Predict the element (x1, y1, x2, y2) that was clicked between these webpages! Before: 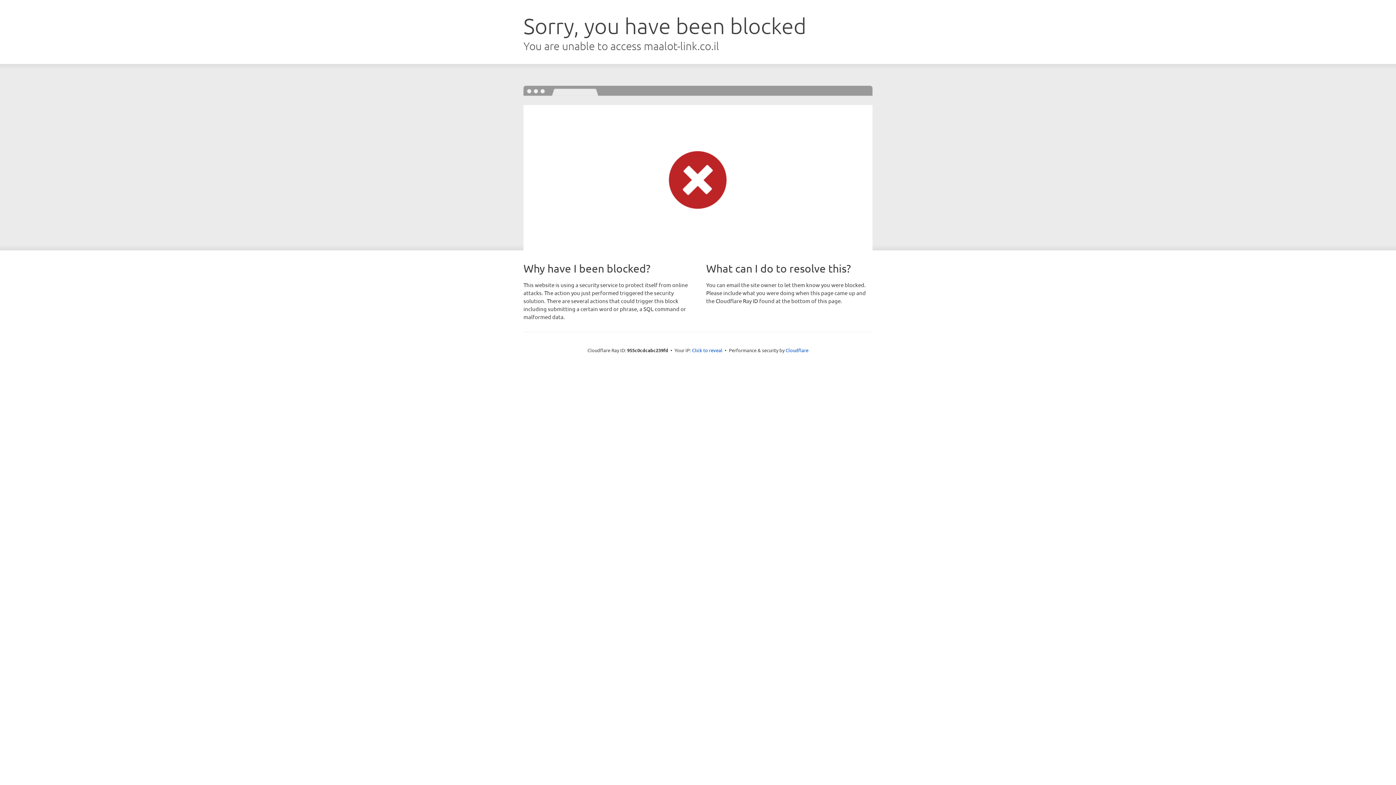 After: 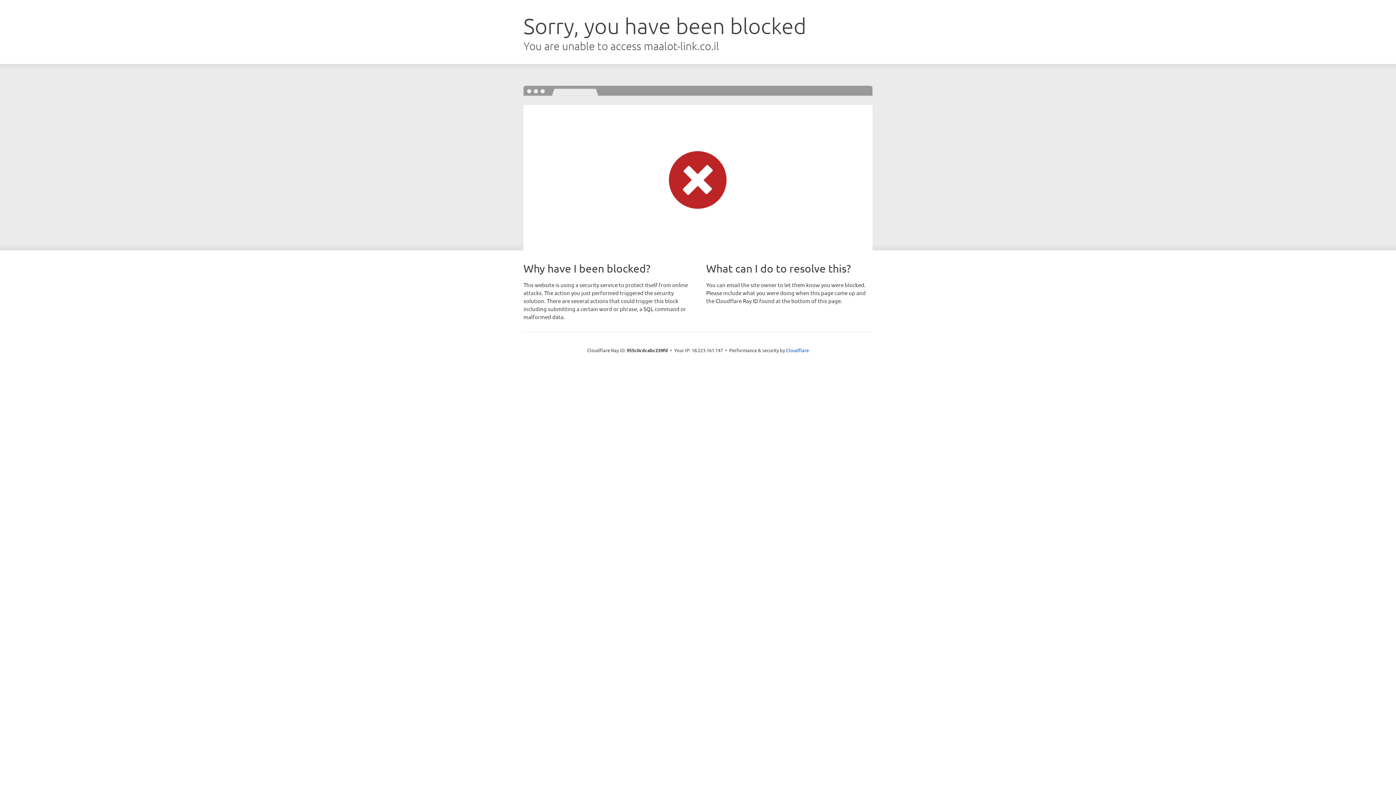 Action: label: Click to reveal bbox: (692, 346, 722, 353)